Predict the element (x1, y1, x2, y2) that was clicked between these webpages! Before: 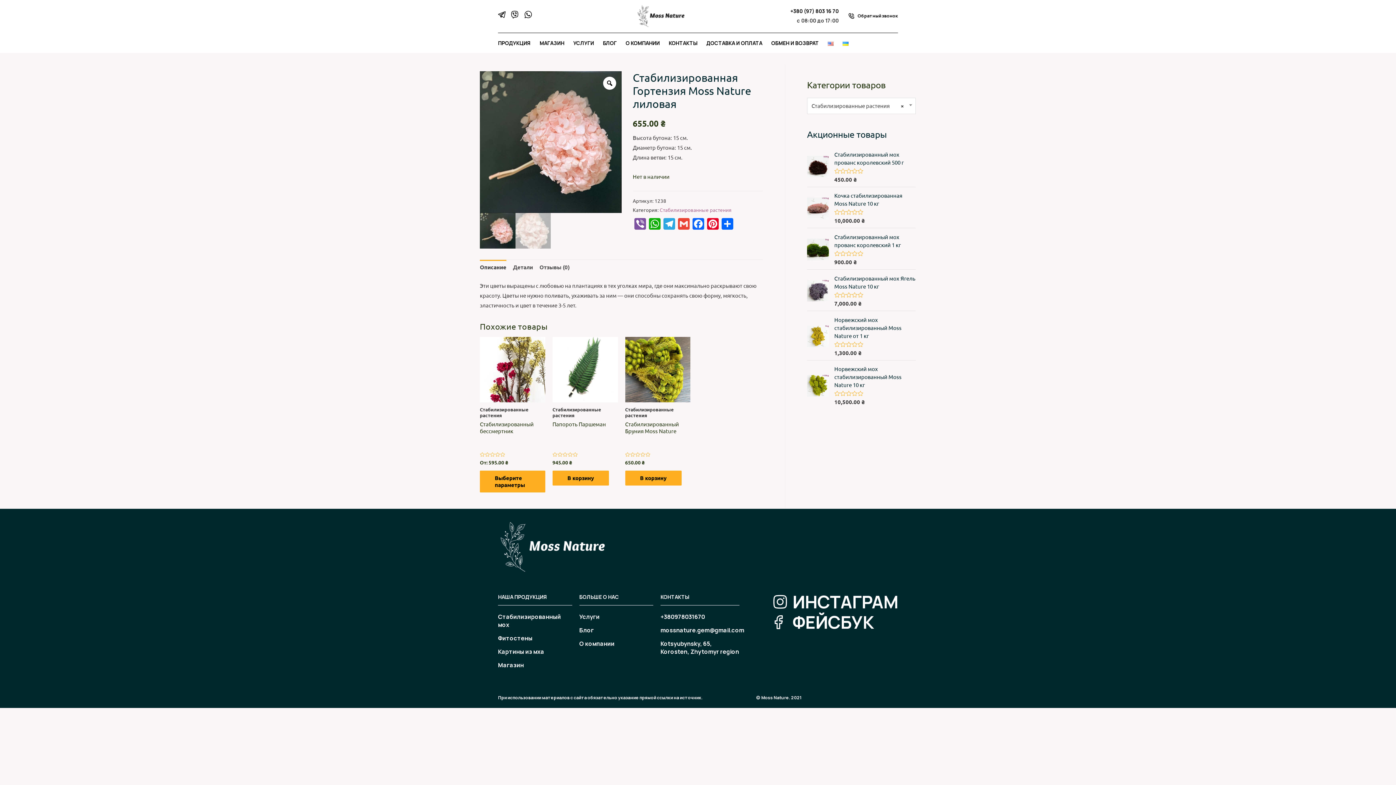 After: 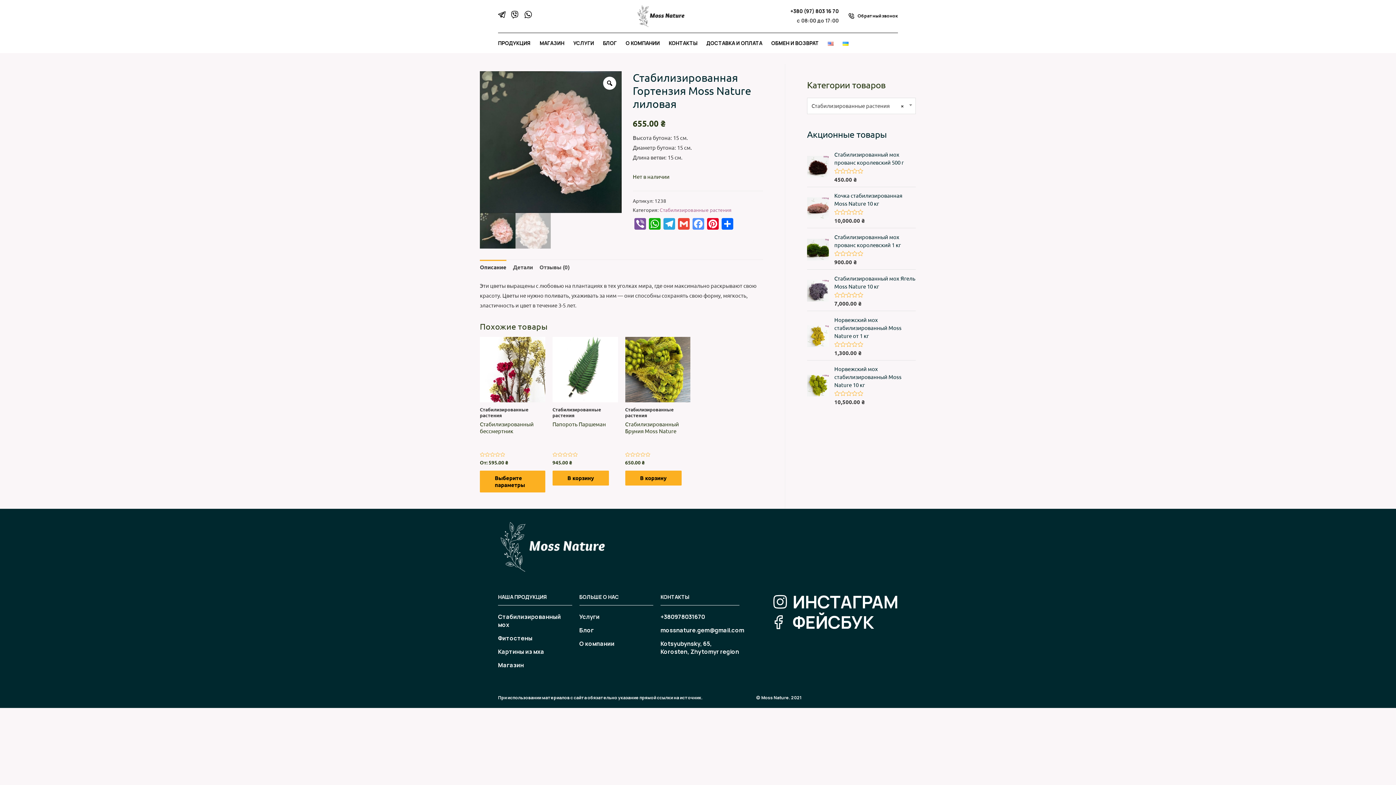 Action: bbox: (691, 218, 705, 231) label: Facebook